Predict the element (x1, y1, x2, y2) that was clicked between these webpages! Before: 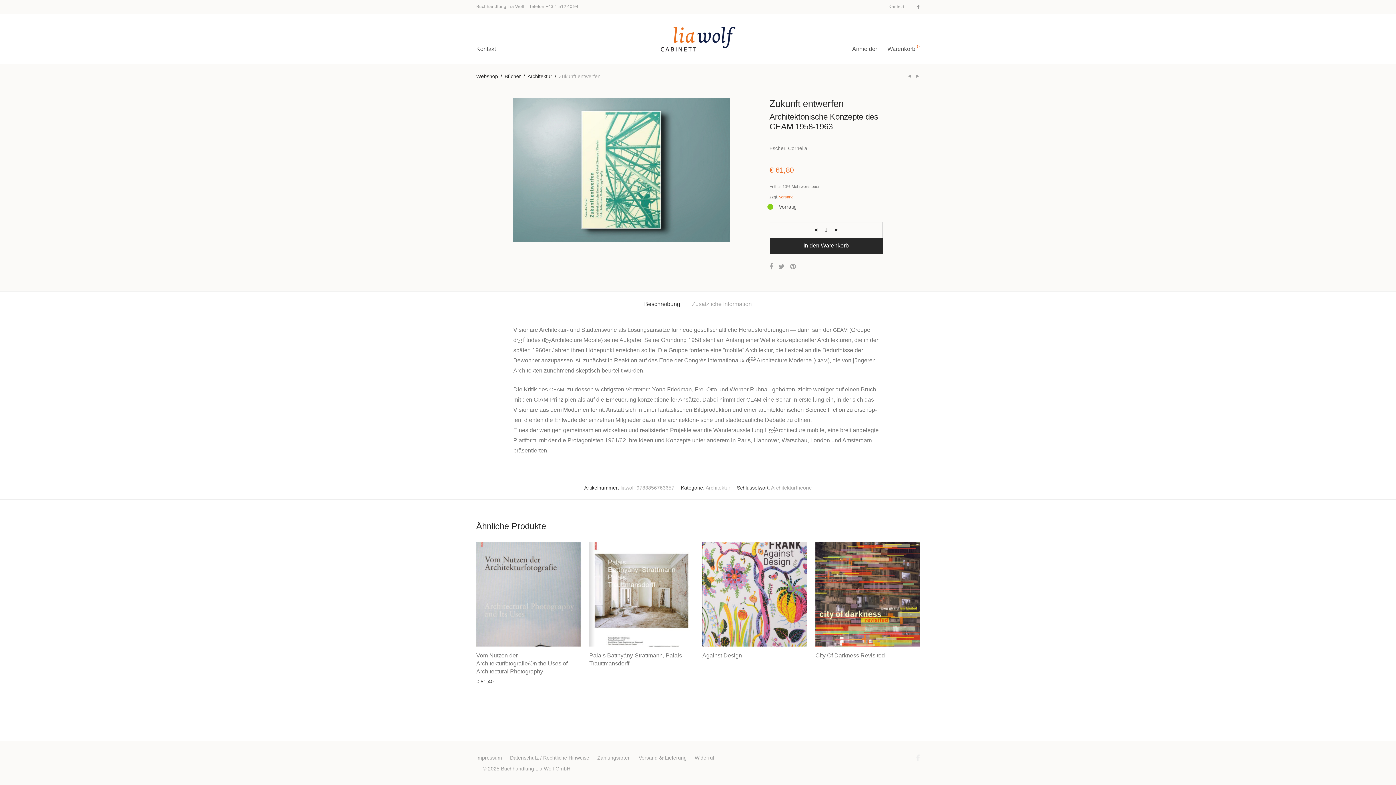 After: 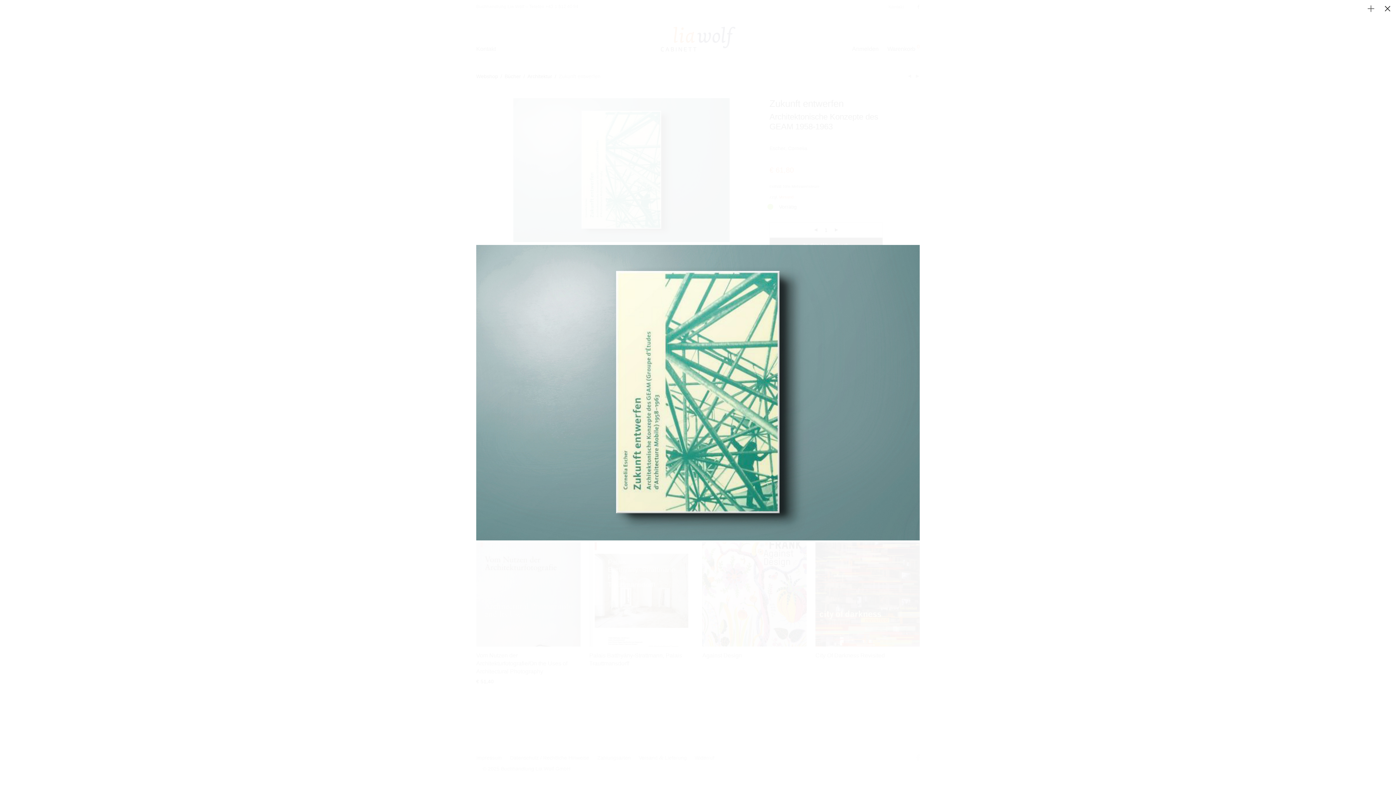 Action: bbox: (513, 234, 729, 240)